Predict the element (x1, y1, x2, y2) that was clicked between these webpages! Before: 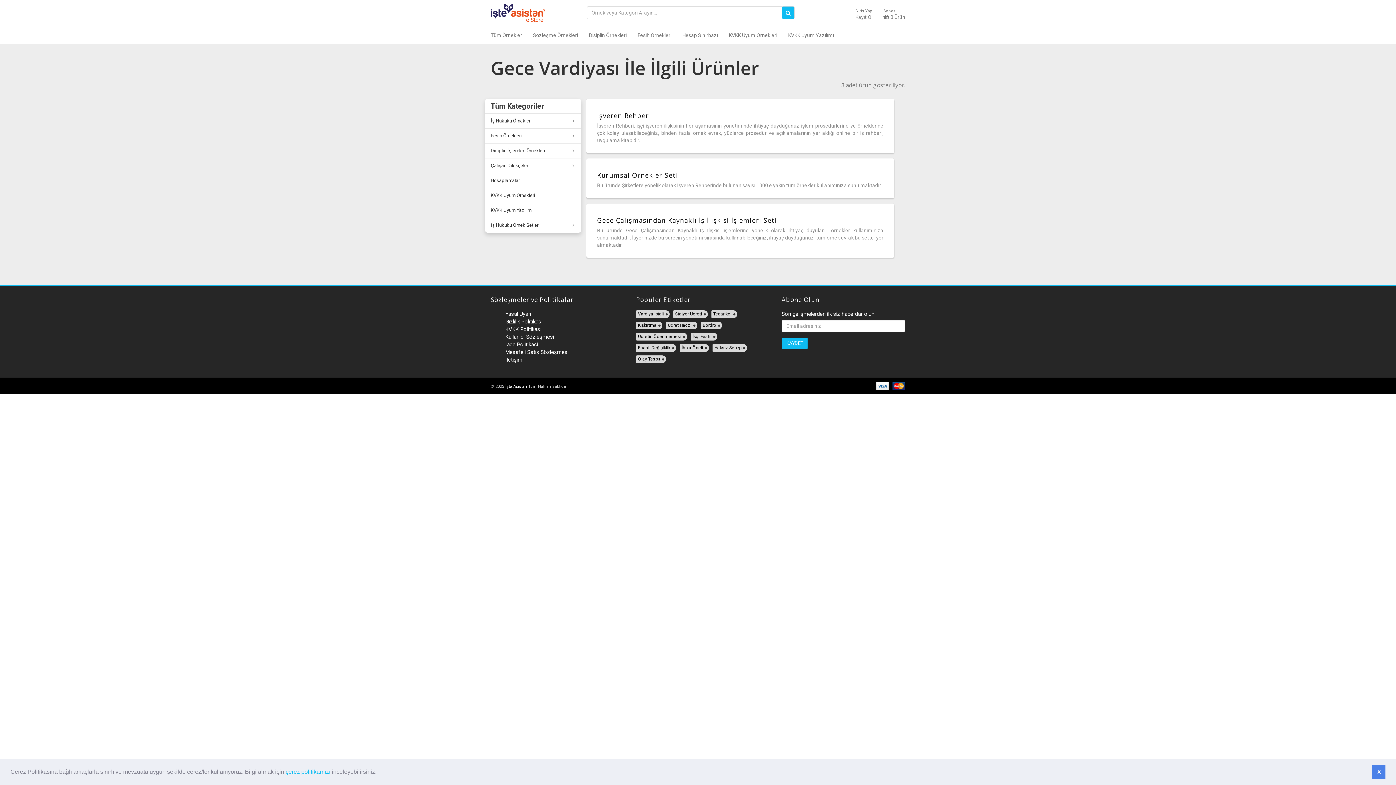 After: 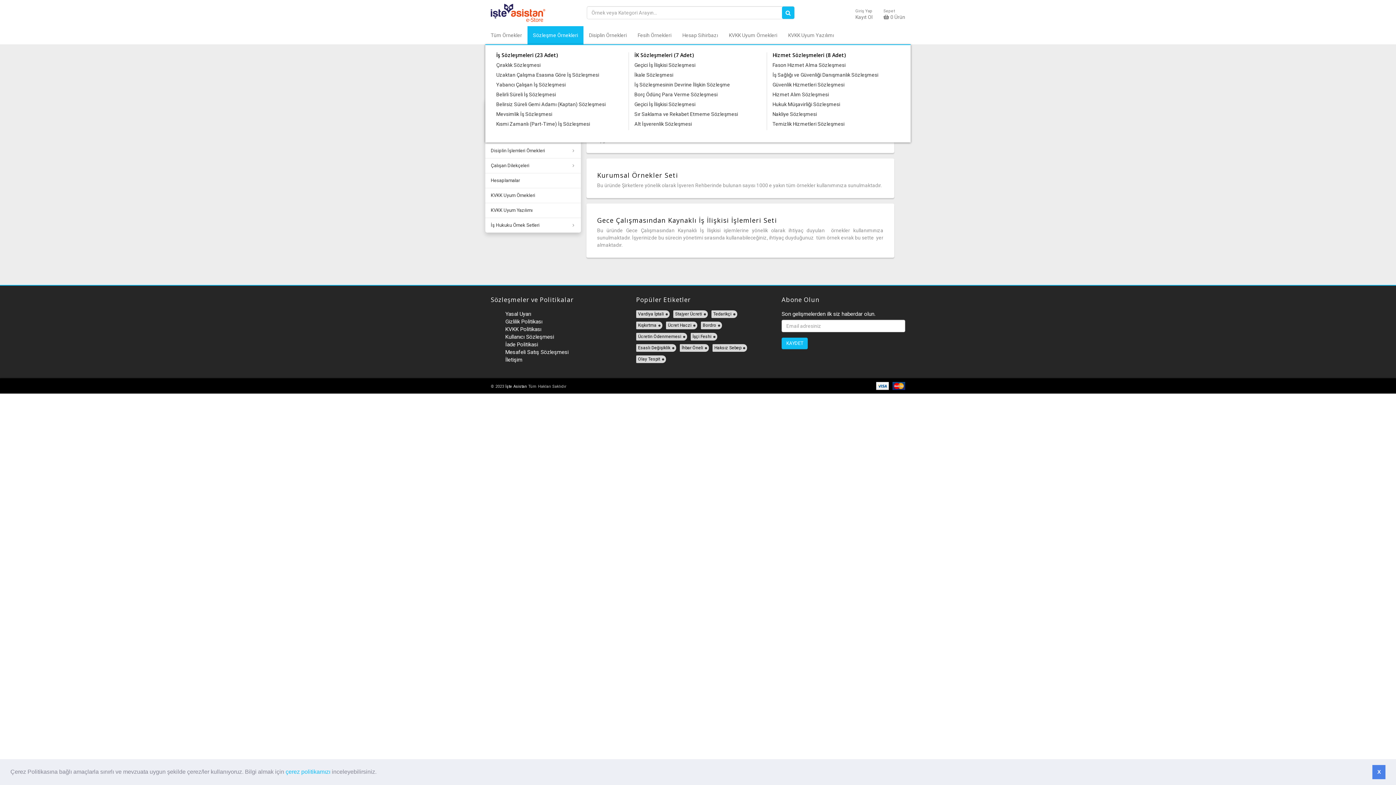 Action: bbox: (527, 26, 583, 44) label: Sözleşme Örnekleri